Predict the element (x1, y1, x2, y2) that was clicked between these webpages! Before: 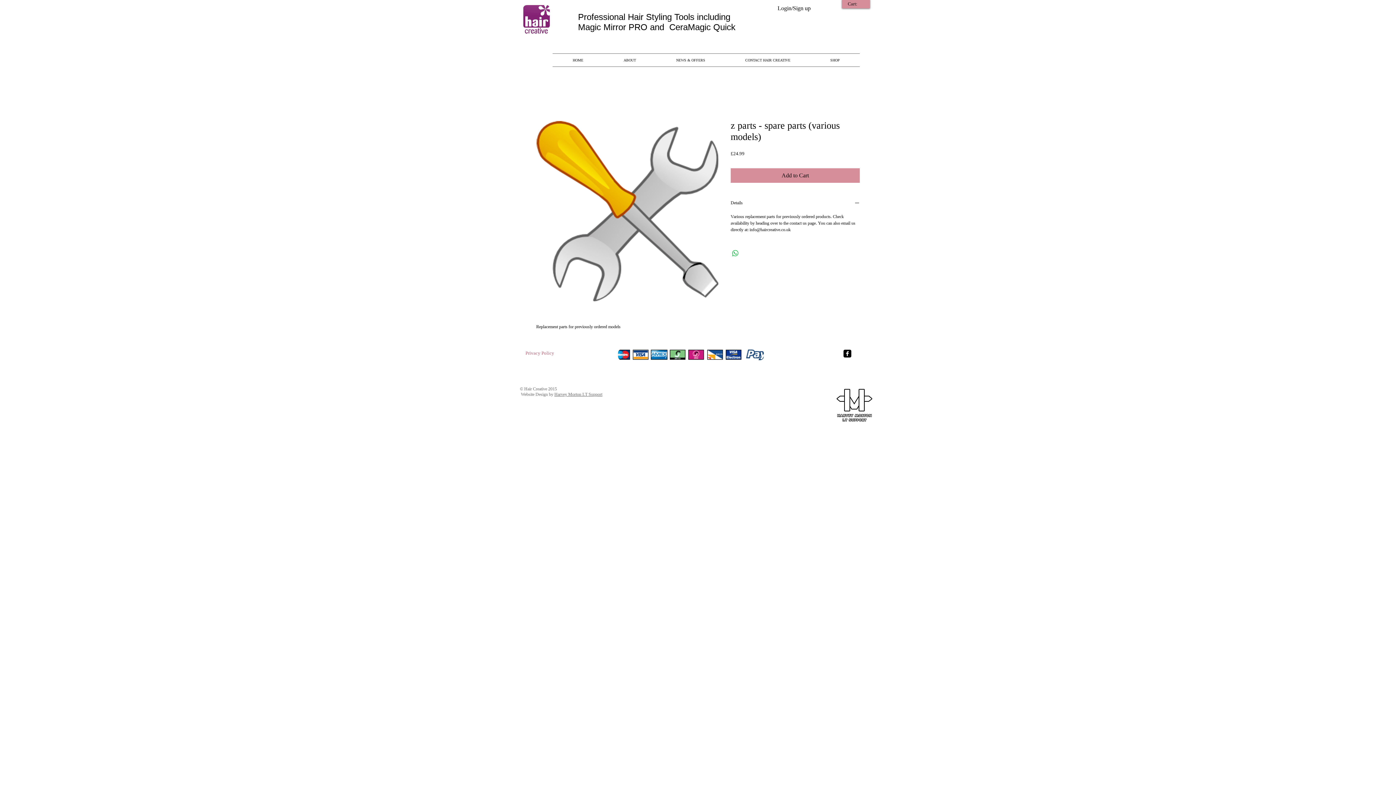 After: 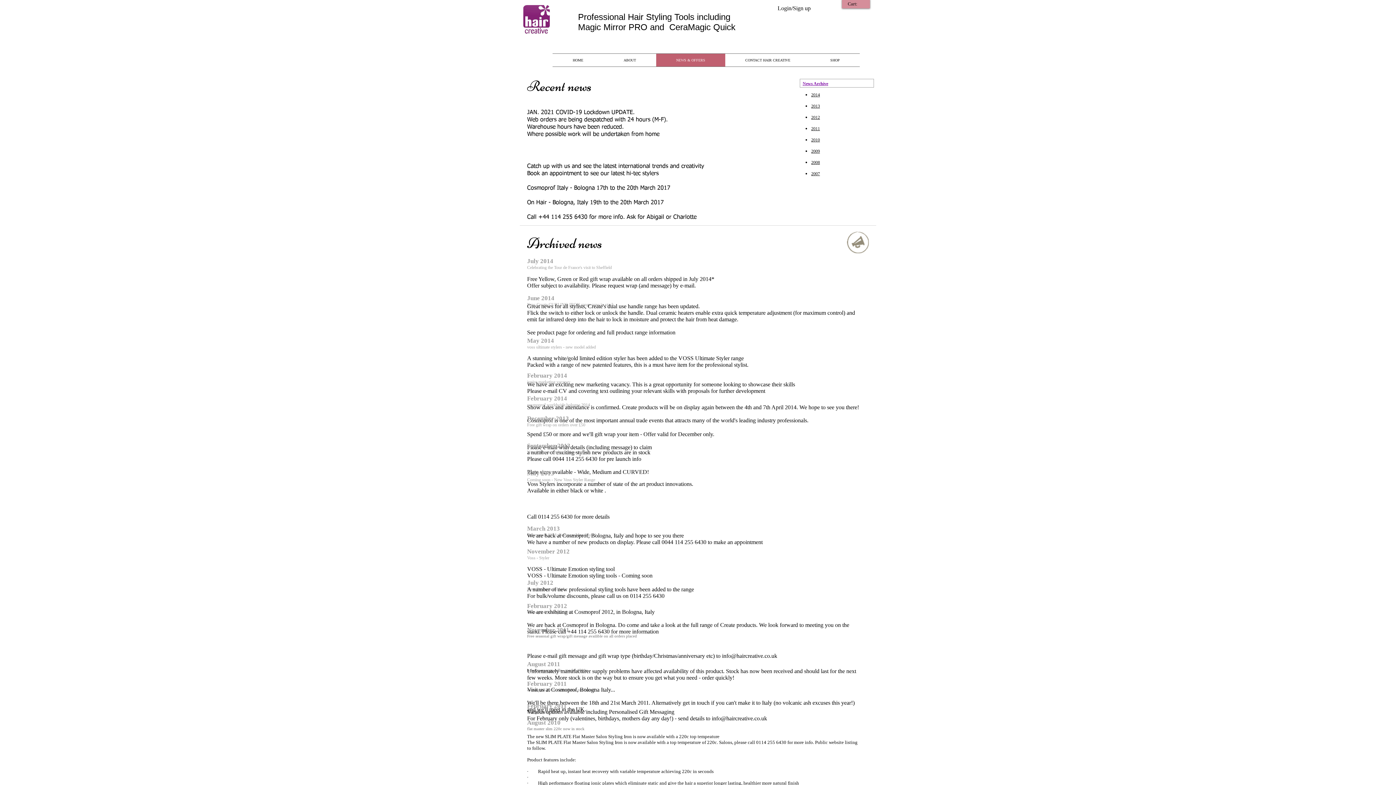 Action: bbox: (656, 53, 725, 66) label: NEWS & OFFERS